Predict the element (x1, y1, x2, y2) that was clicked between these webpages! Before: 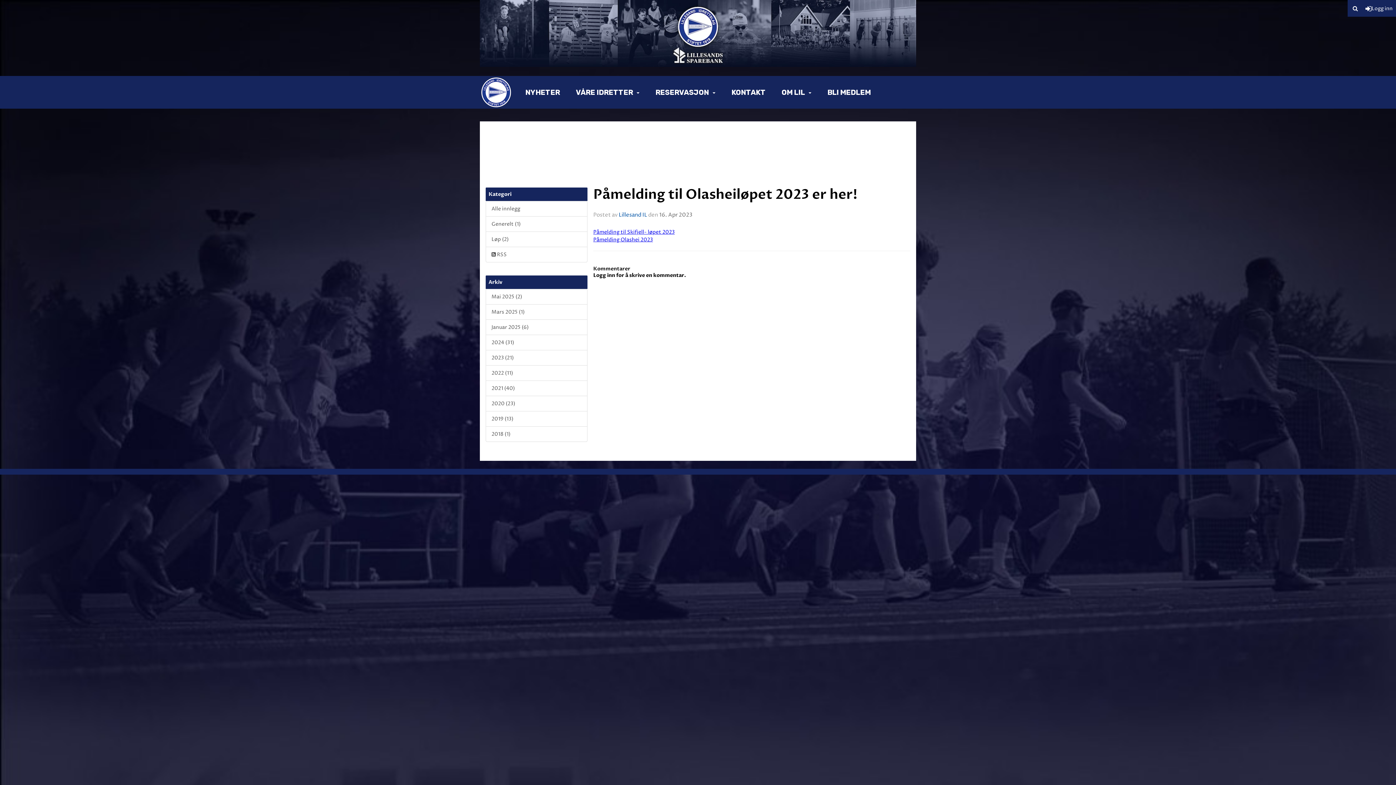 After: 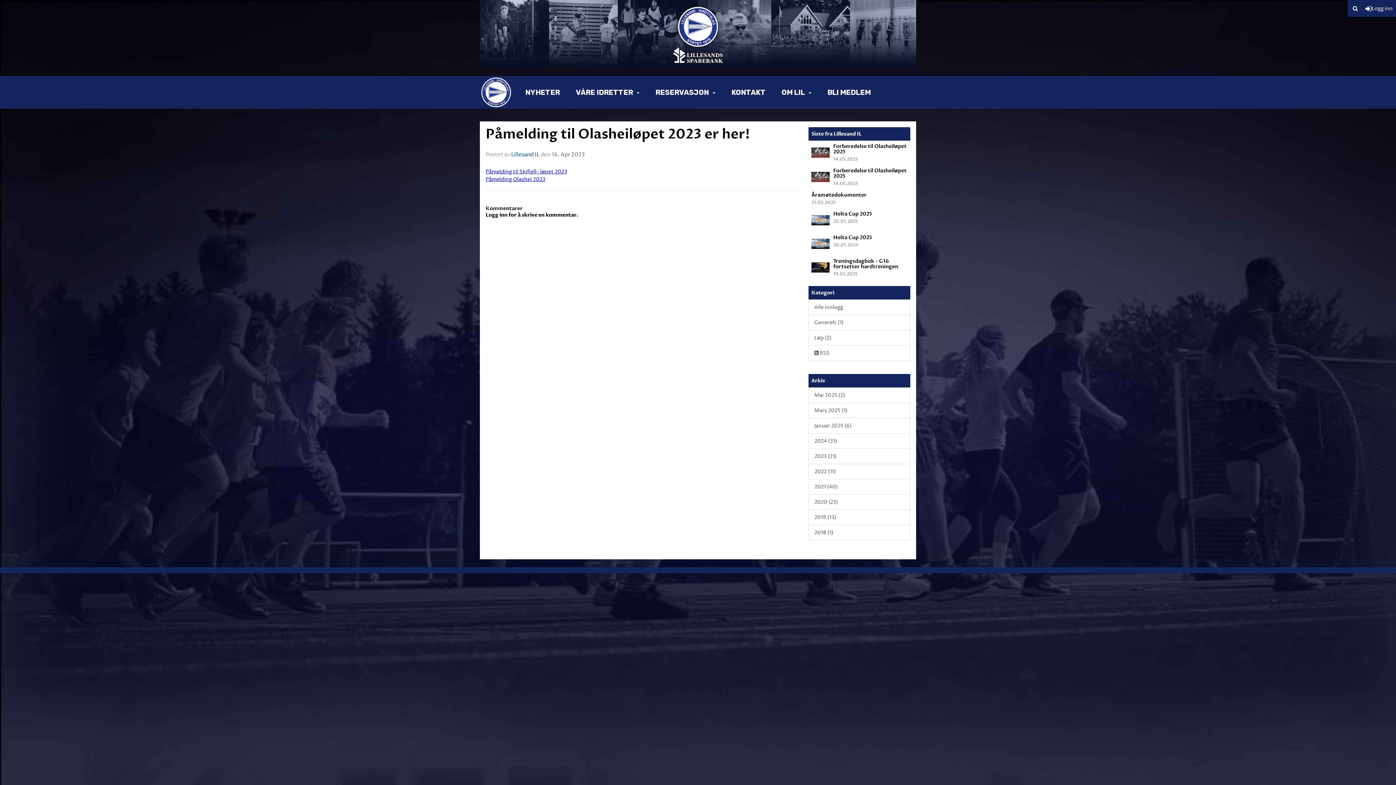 Action: bbox: (593, 185, 857, 204) label: Påmelding til Olasheiløpet 2023 er her!